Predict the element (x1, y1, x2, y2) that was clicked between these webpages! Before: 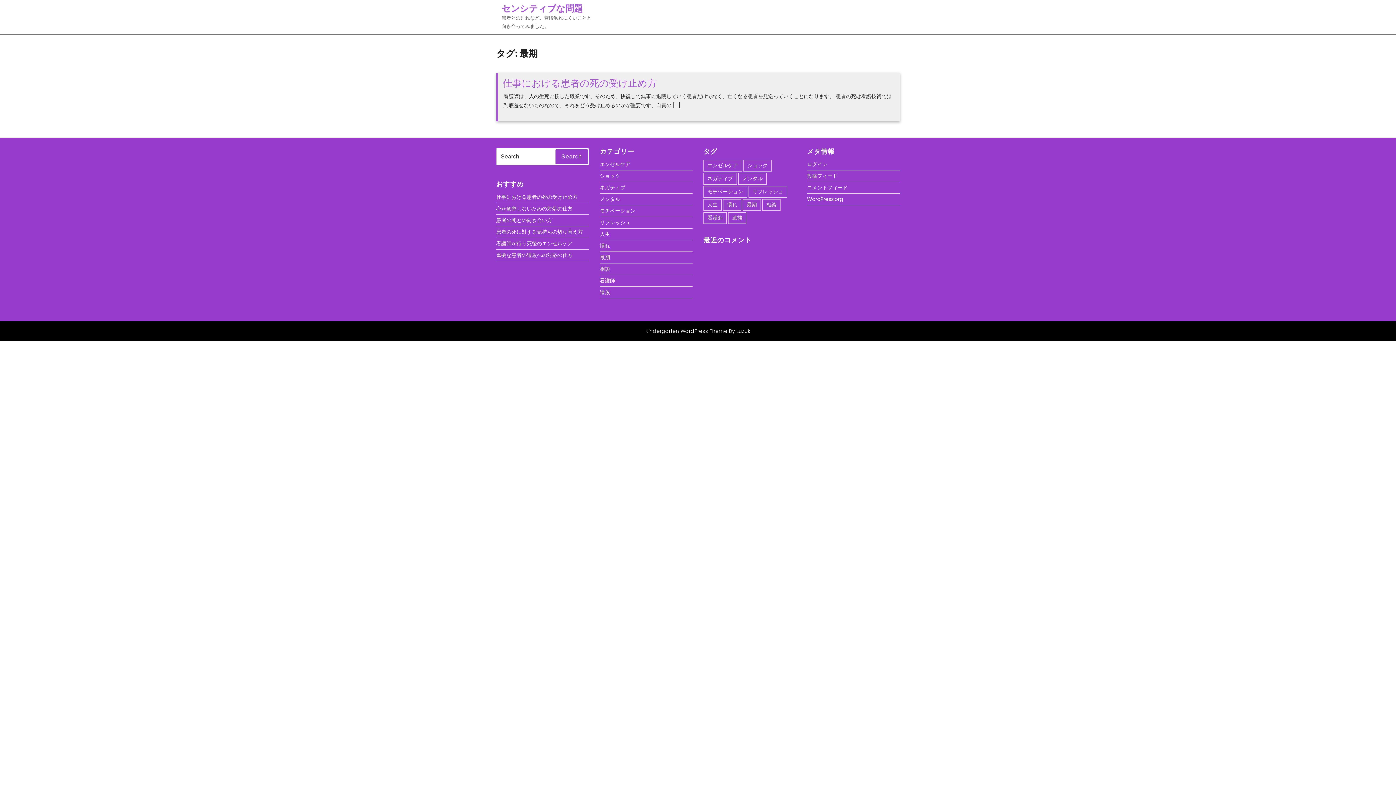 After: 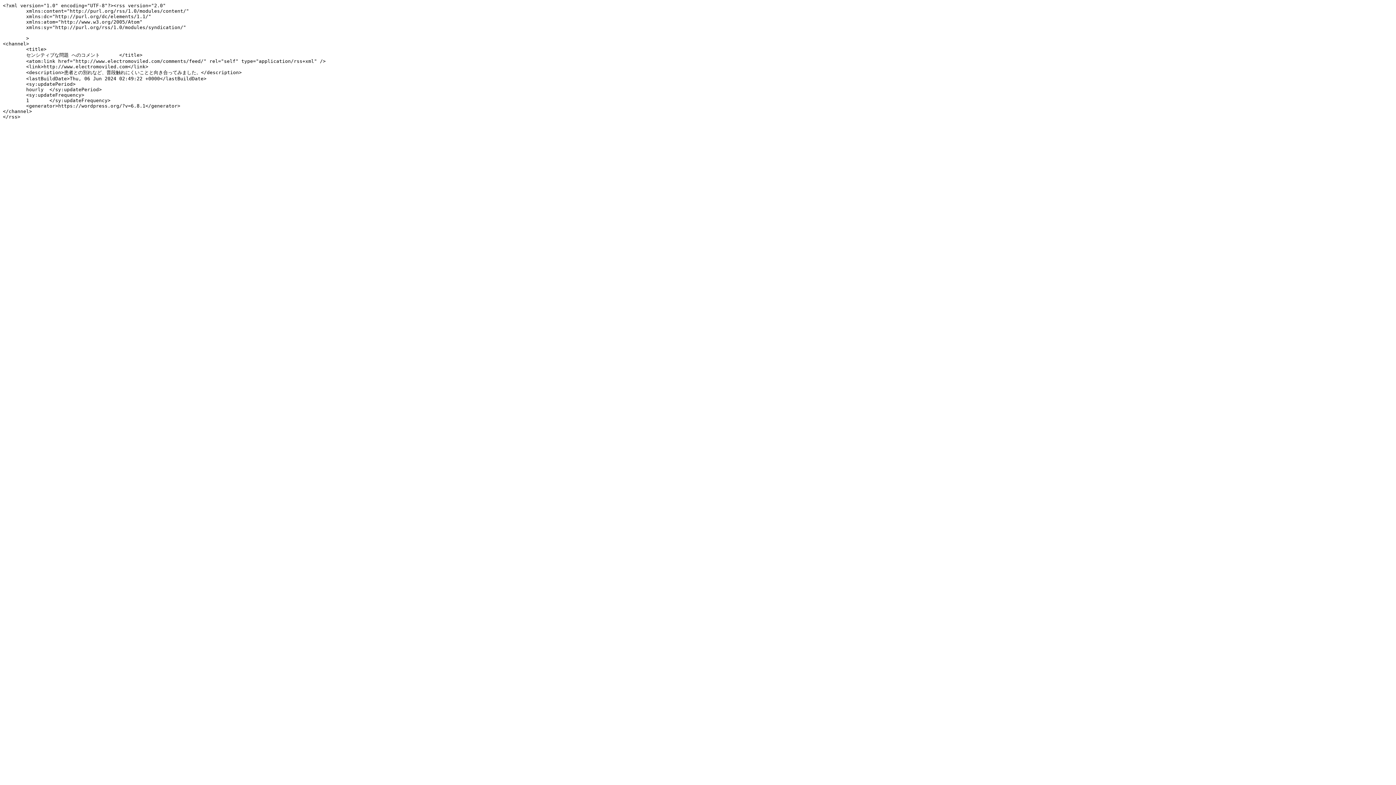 Action: bbox: (807, 183, 848, 191) label: コメントフィード